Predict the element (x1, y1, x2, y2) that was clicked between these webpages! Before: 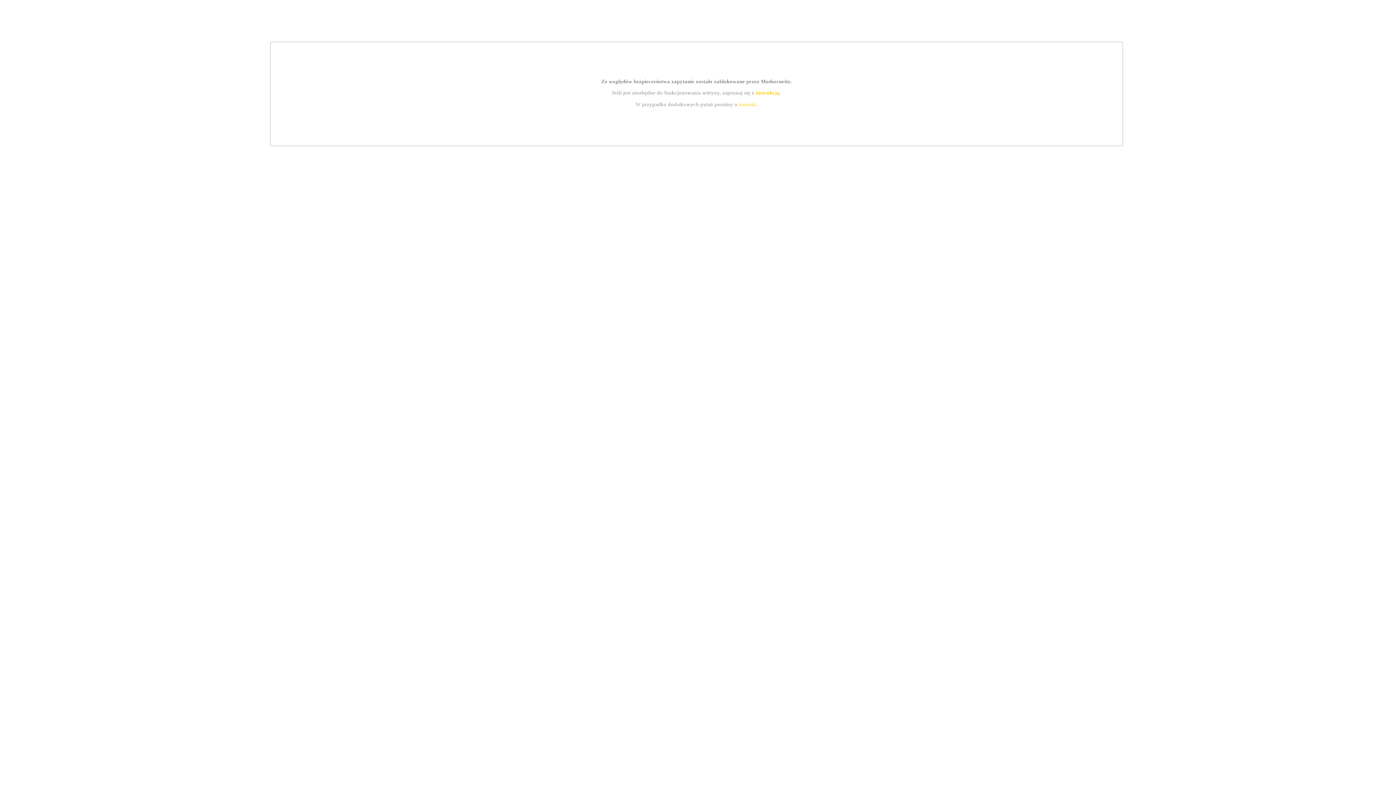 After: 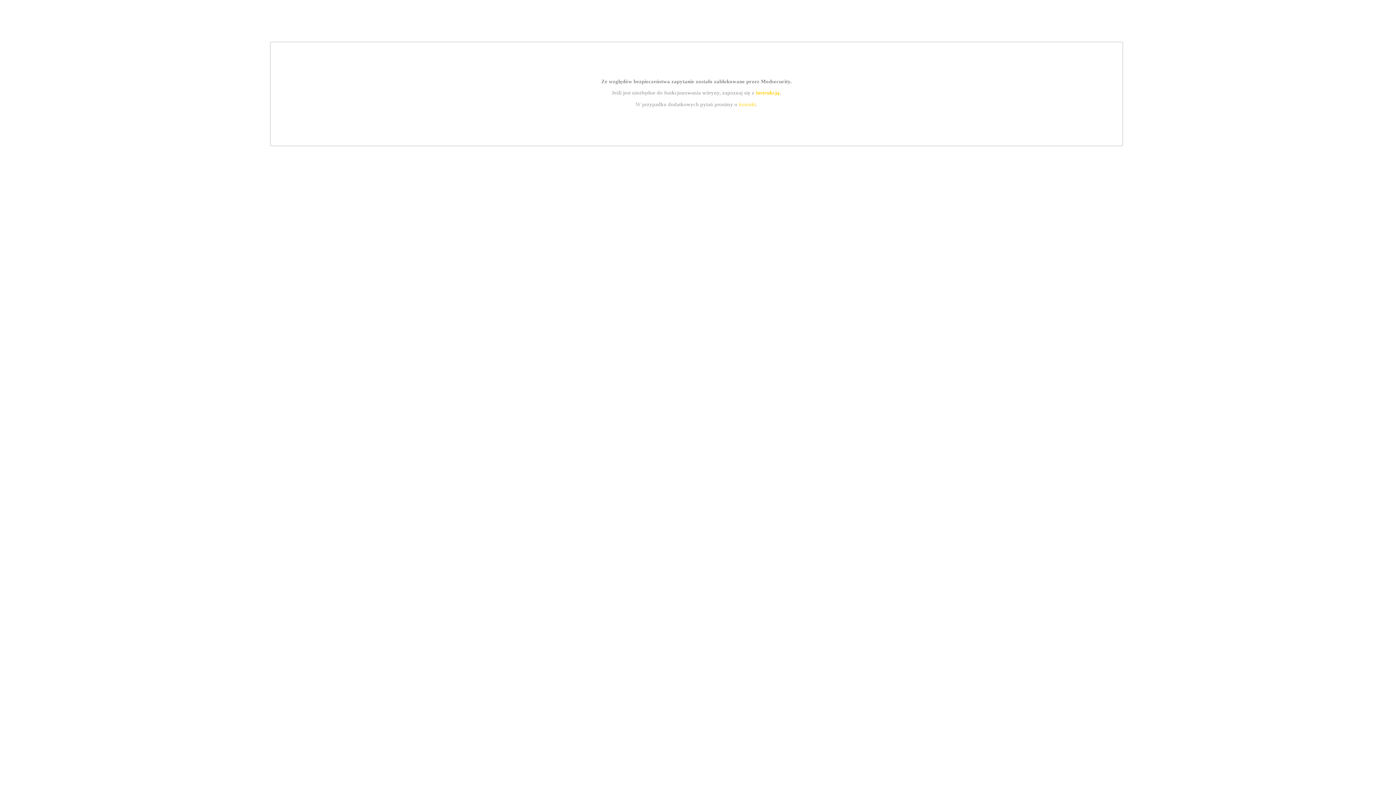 Action: label: instrukcją bbox: (755, 89, 779, 95)